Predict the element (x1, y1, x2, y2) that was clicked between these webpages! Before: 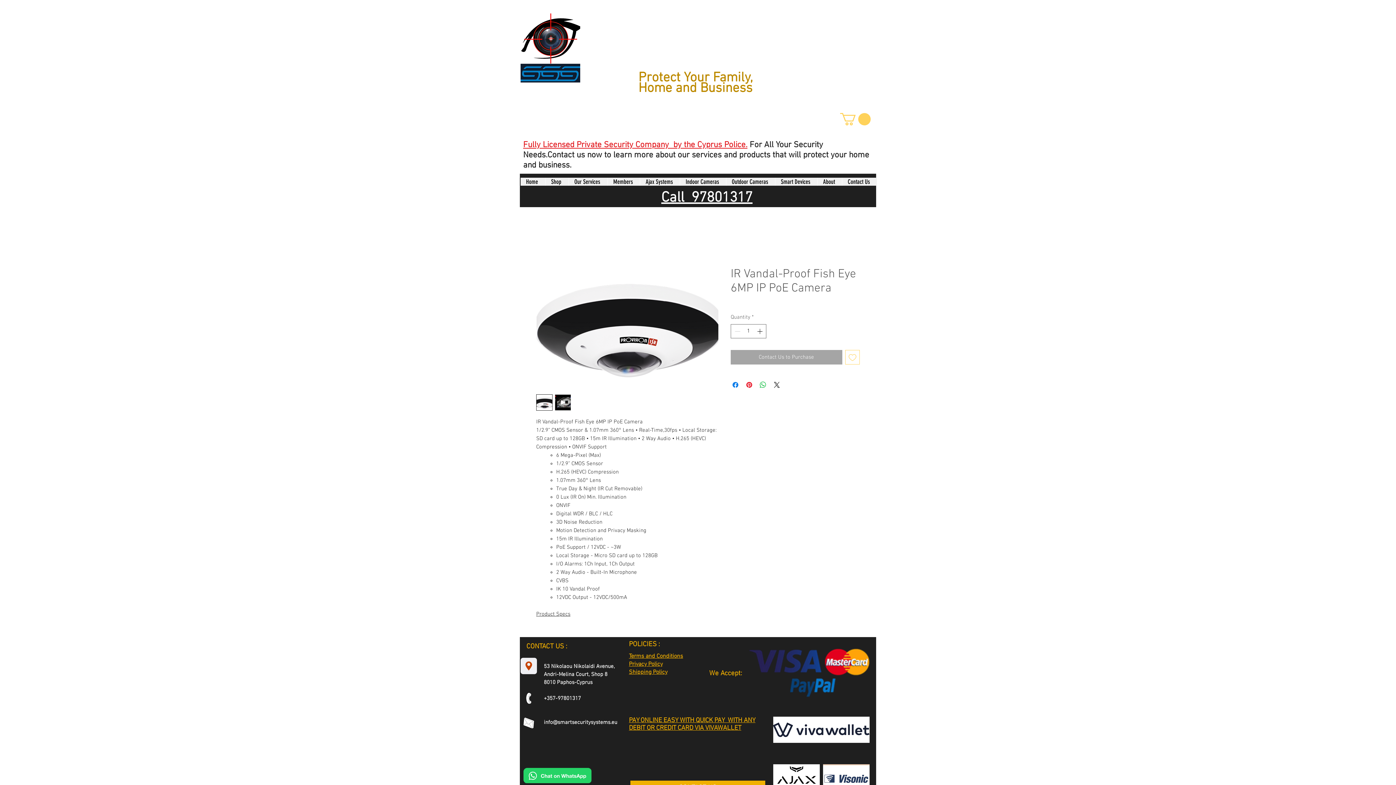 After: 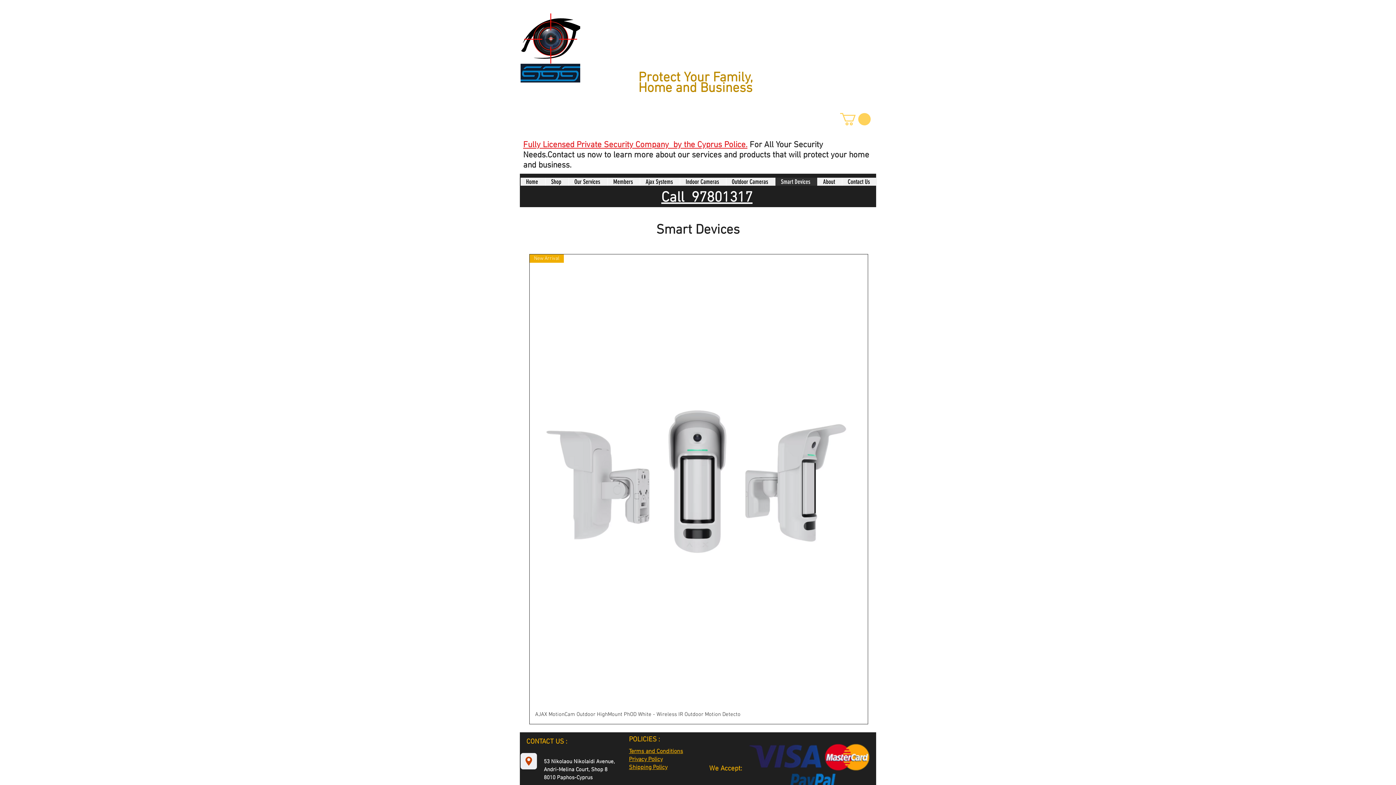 Action: label: Smart Devices bbox: (775, 177, 817, 185)